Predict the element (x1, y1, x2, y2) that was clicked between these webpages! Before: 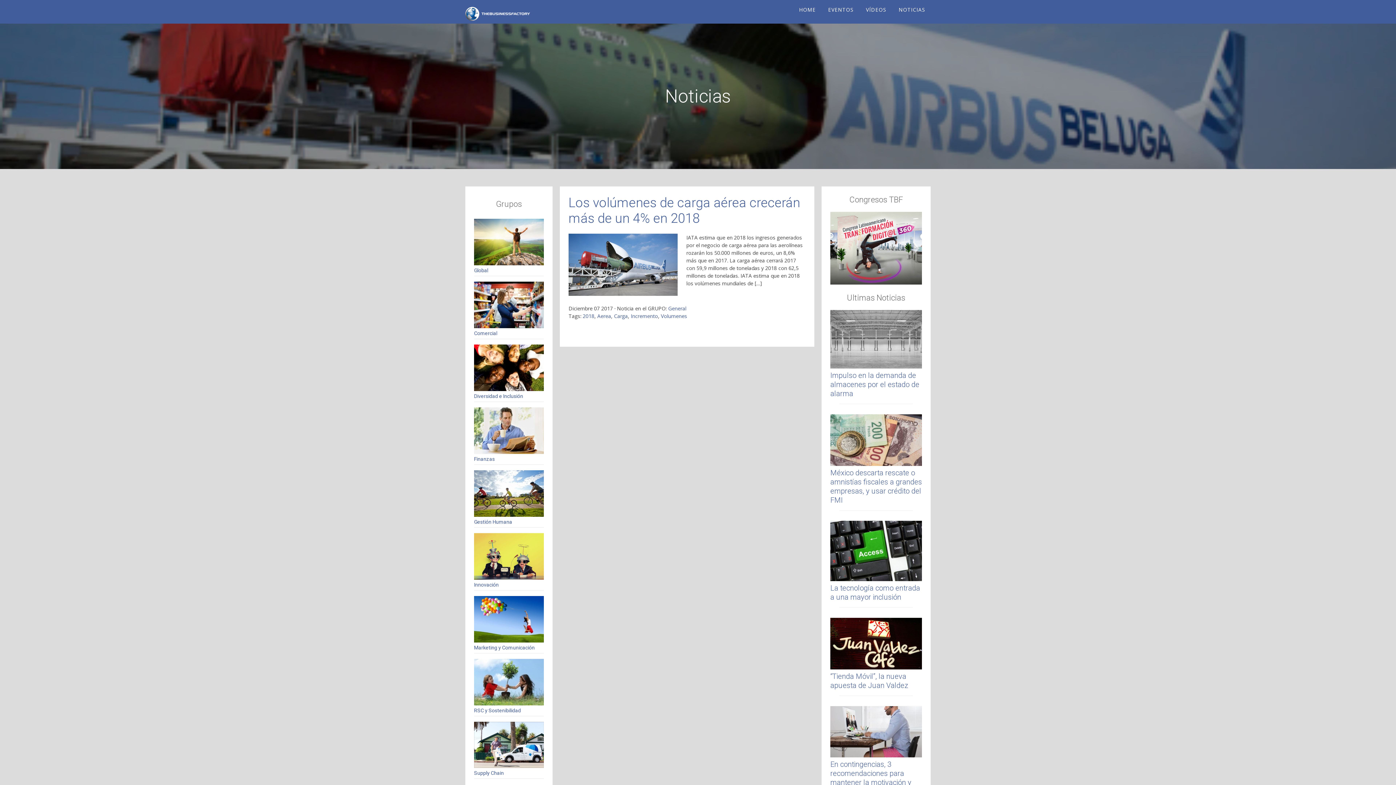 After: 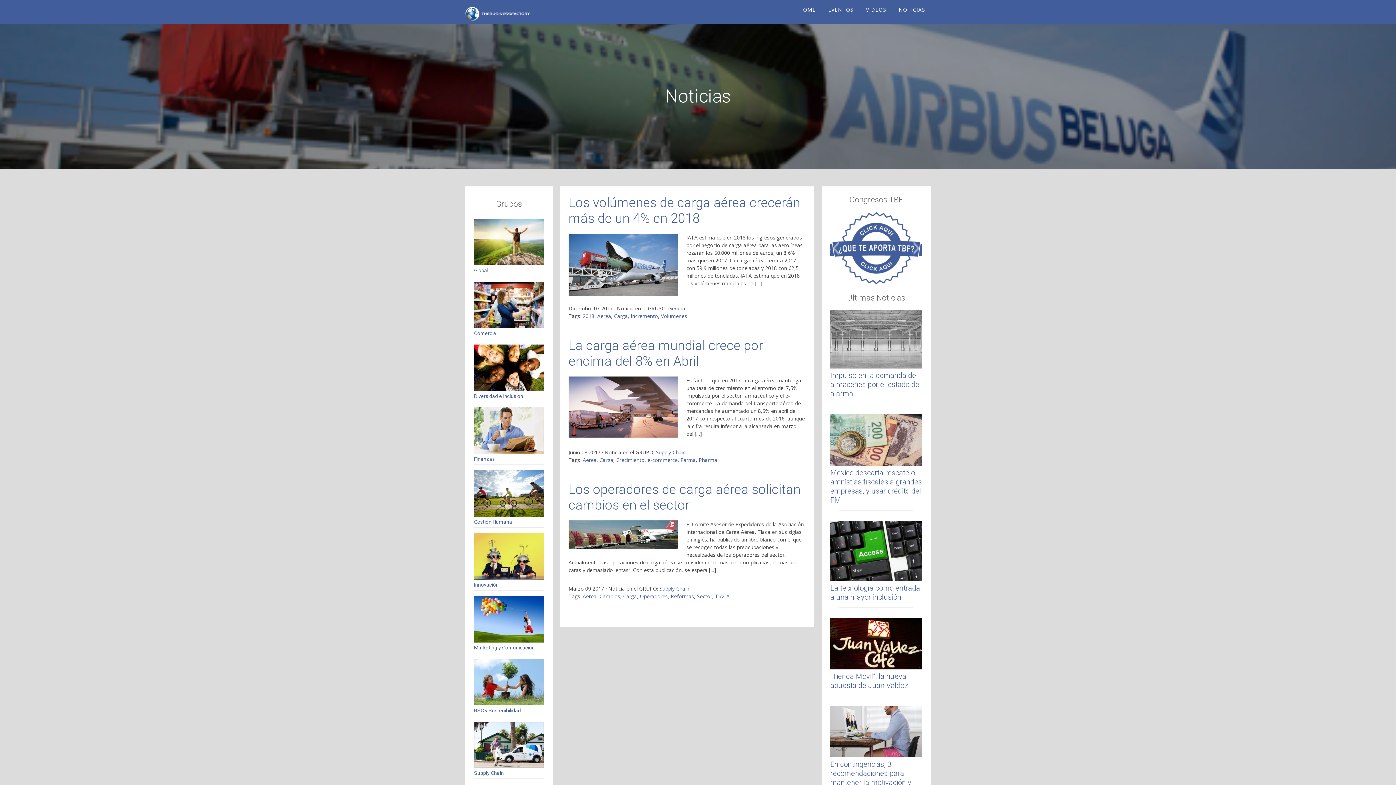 Action: label: Aerea bbox: (597, 312, 611, 319)